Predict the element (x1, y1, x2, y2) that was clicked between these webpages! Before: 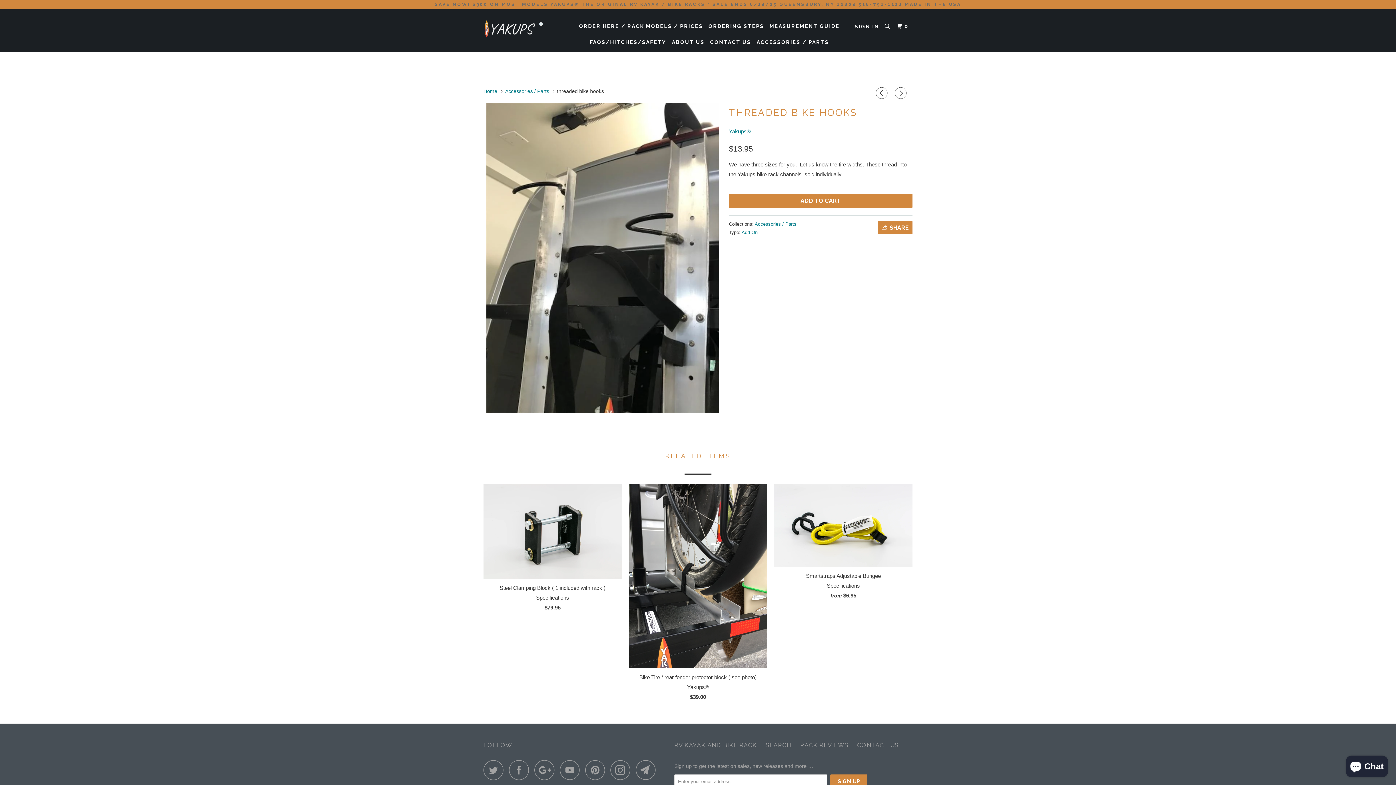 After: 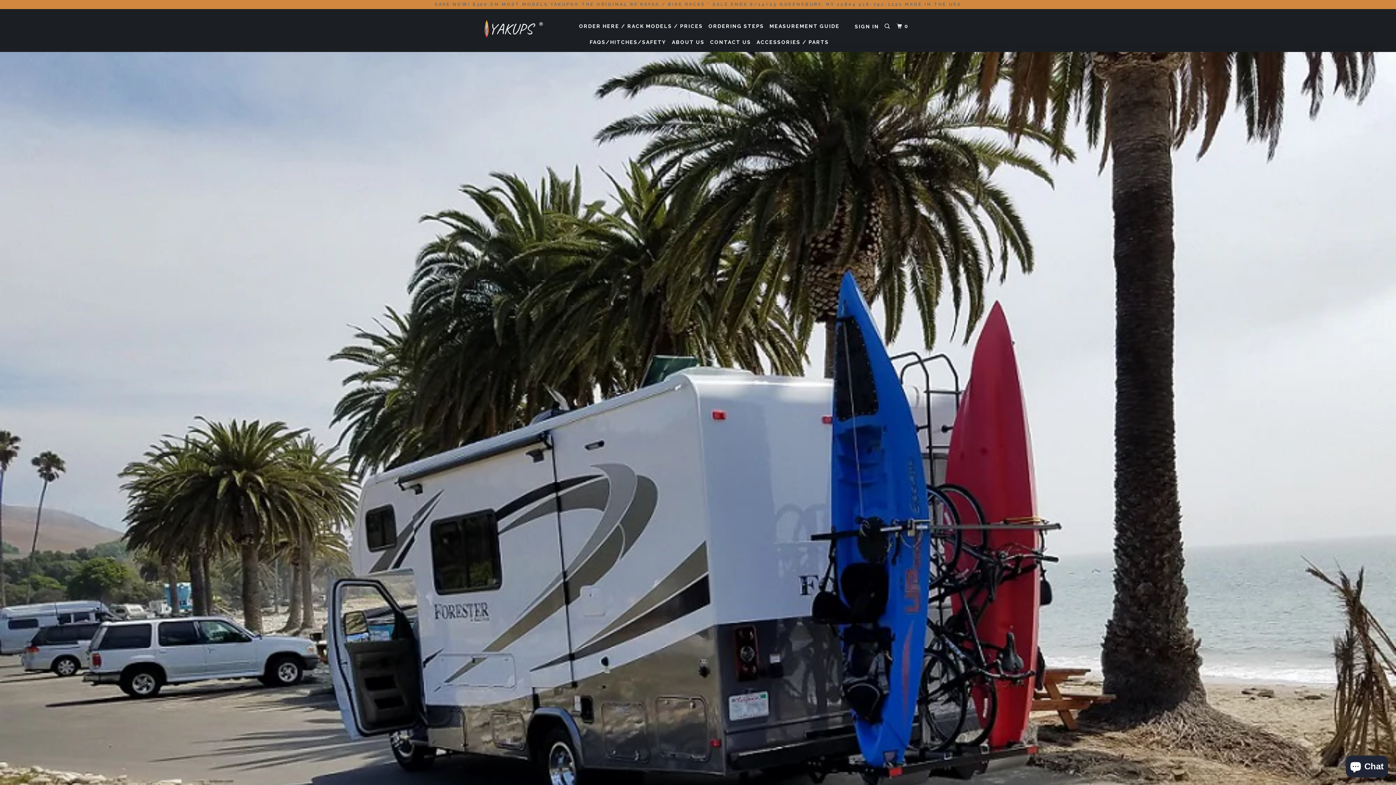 Action: bbox: (483, 88, 497, 94) label: Home